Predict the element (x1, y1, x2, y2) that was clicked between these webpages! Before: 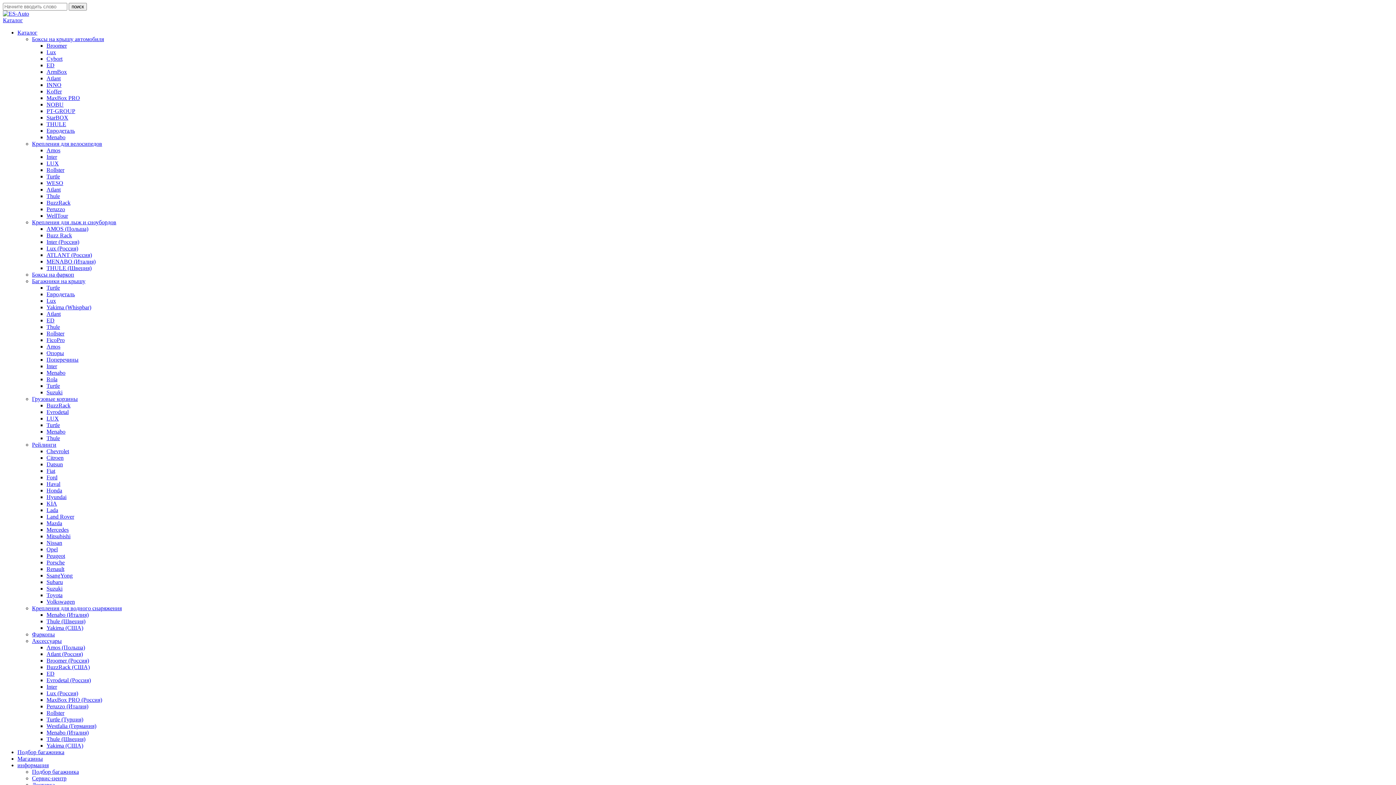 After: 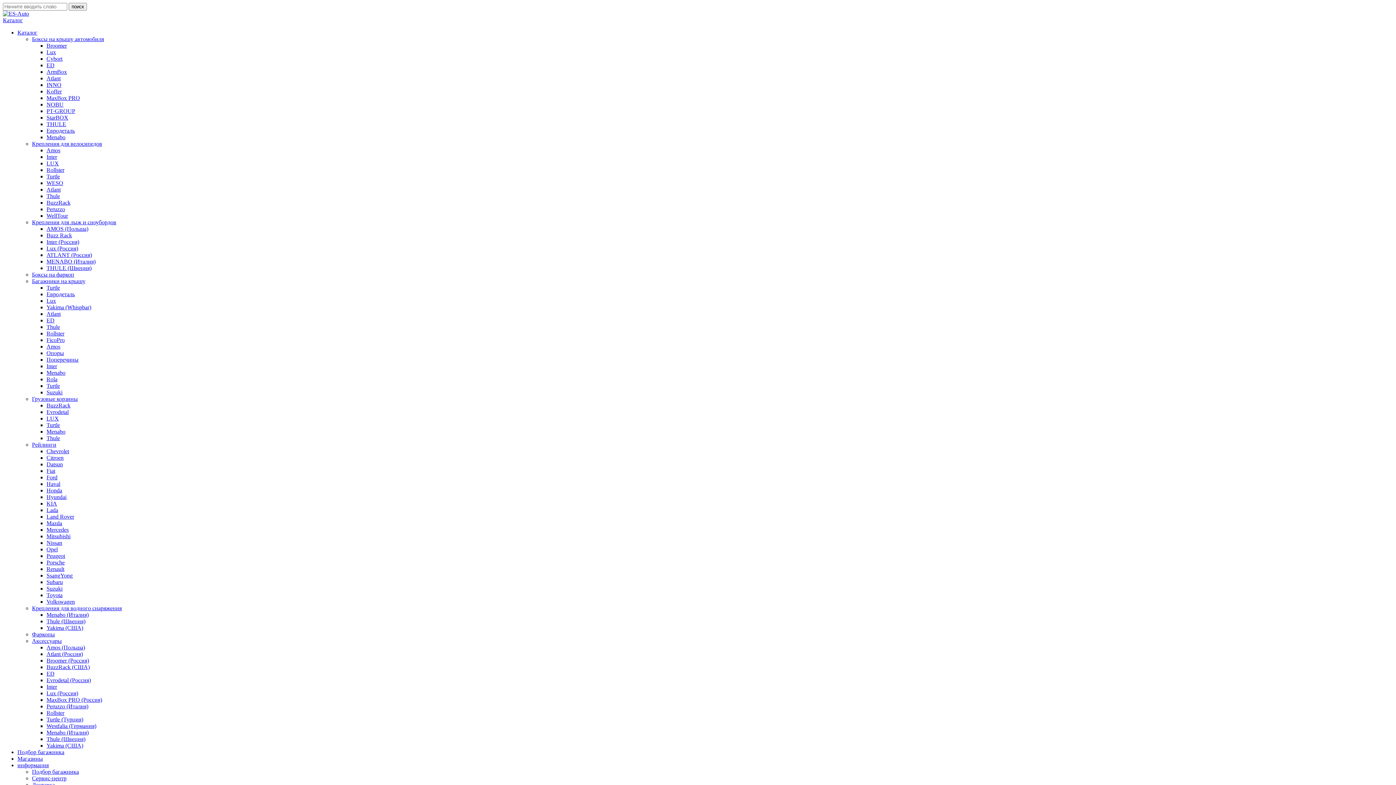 Action: label: Menabo bbox: (46, 369, 65, 376)